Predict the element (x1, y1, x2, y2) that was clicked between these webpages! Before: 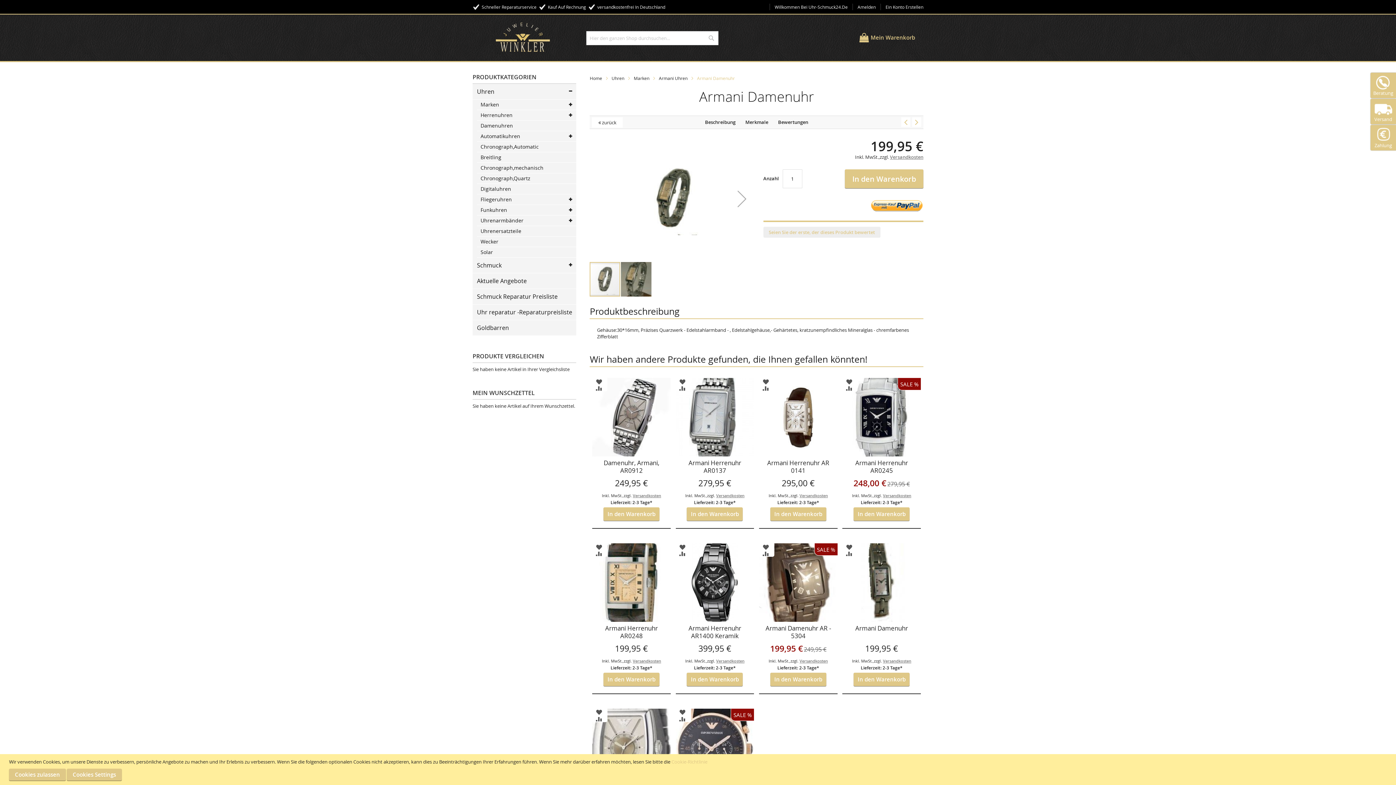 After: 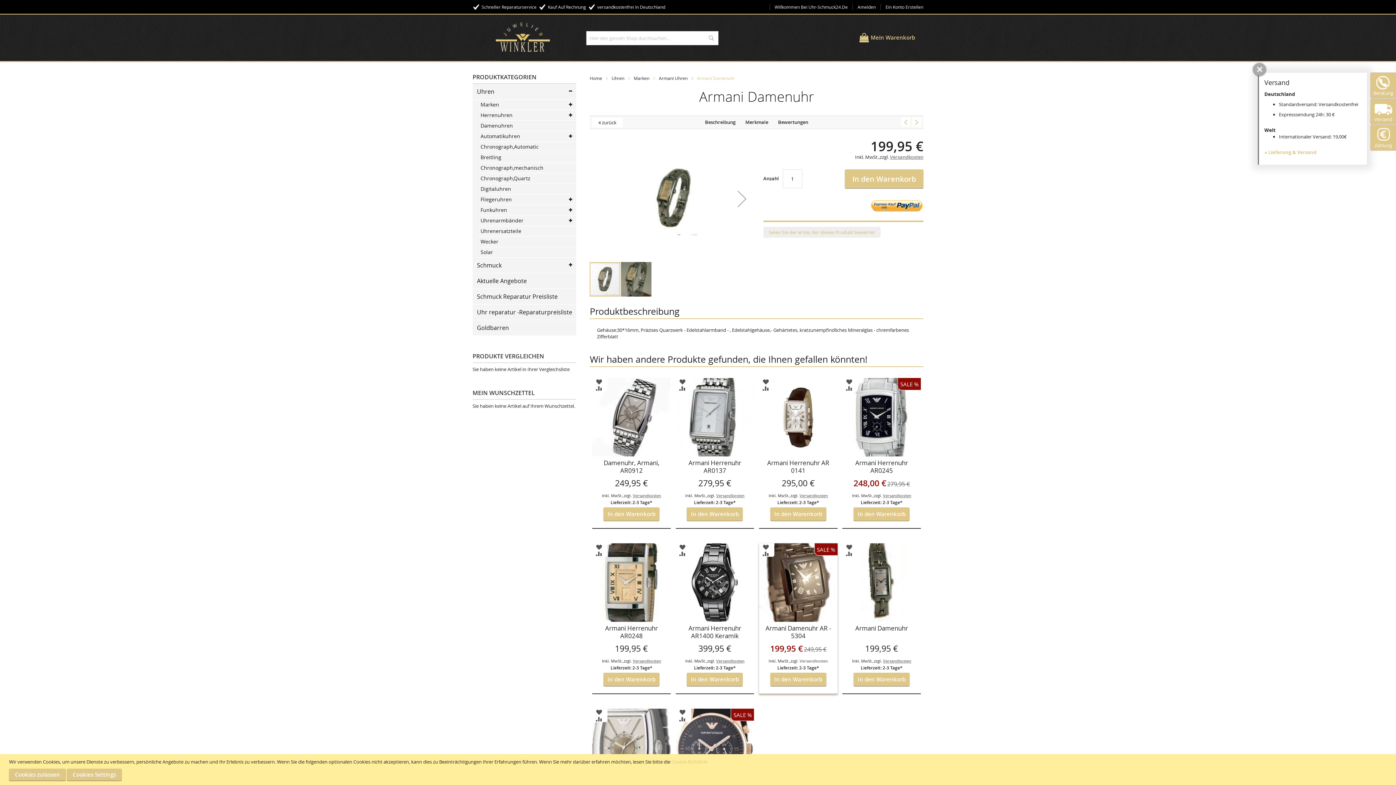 Action: label: Versandkosten bbox: (799, 595, 828, 601)